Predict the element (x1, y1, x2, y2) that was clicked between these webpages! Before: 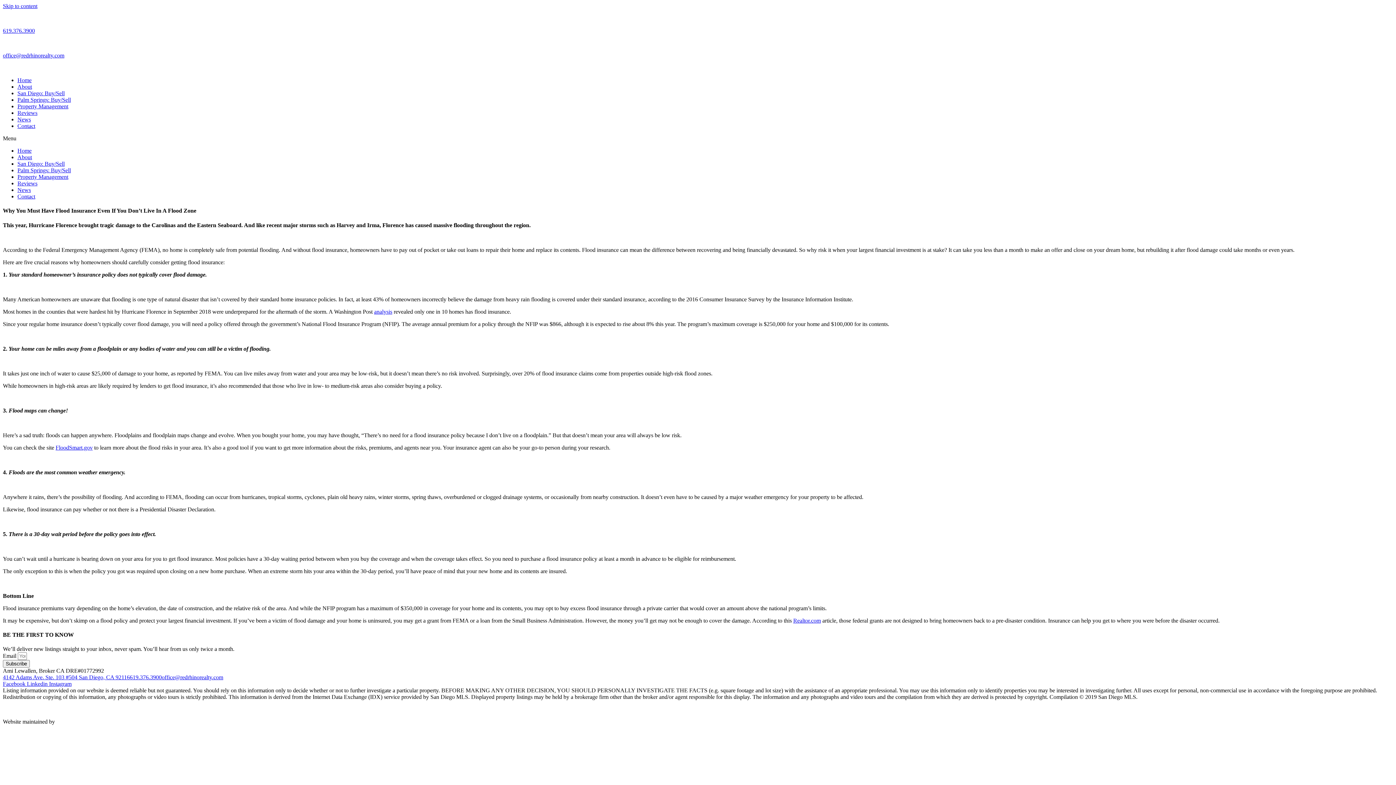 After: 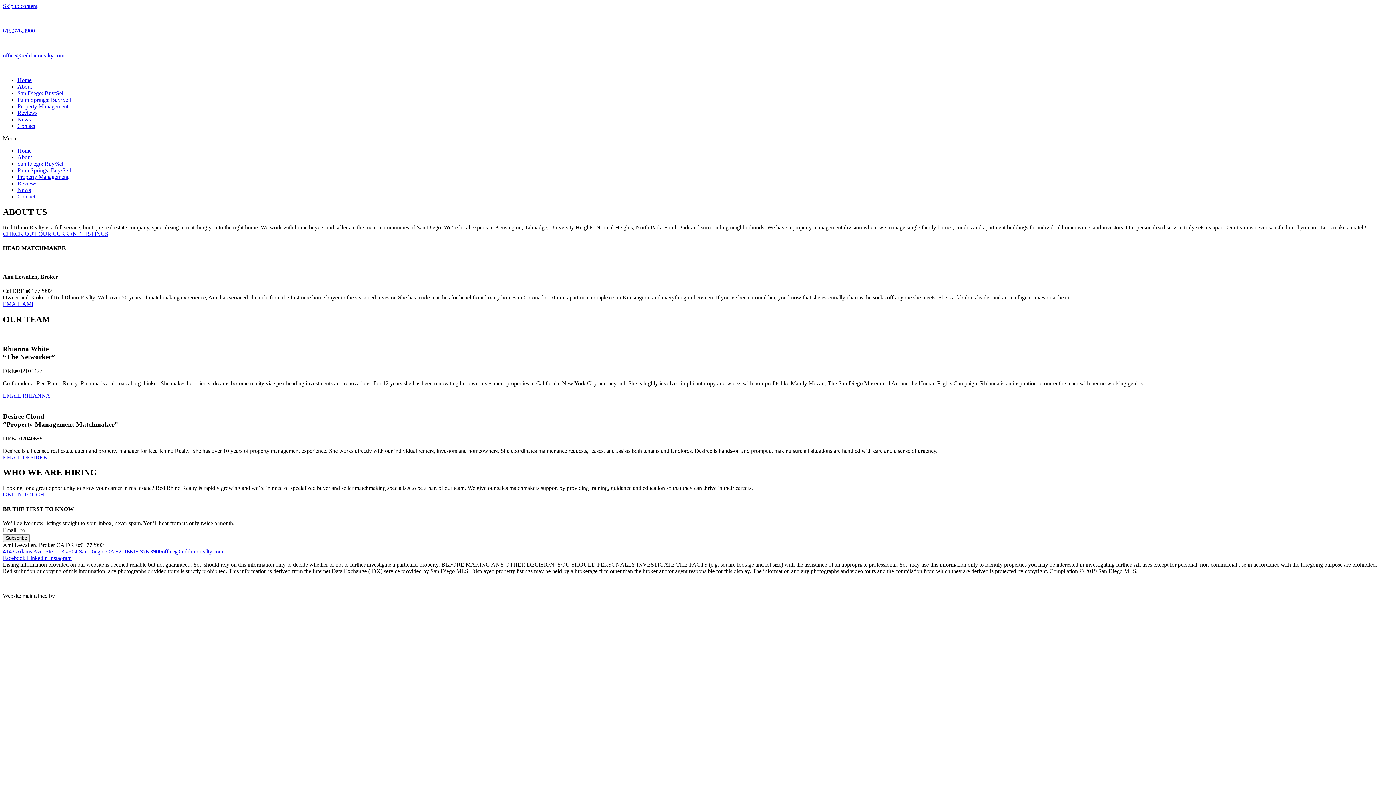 Action: bbox: (17, 83, 32, 89) label: About